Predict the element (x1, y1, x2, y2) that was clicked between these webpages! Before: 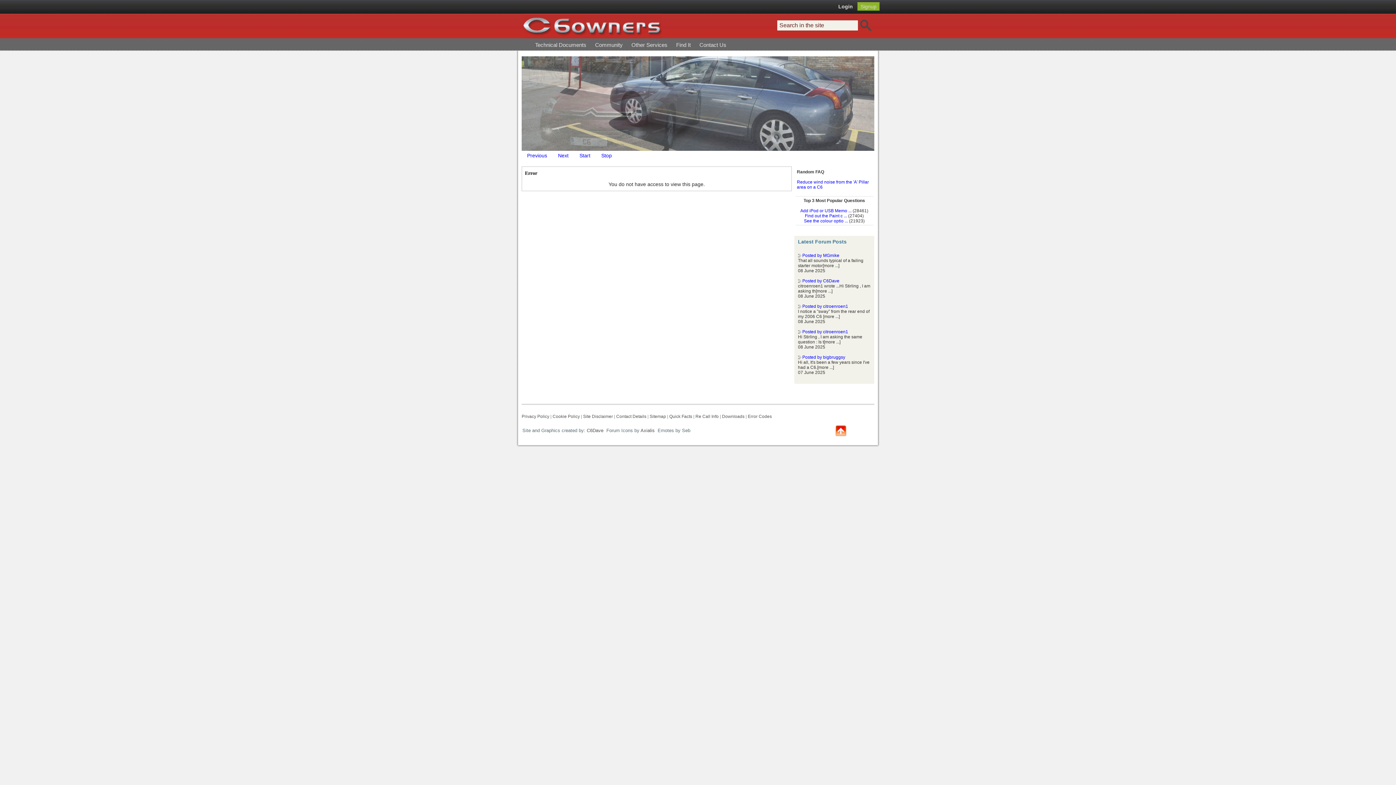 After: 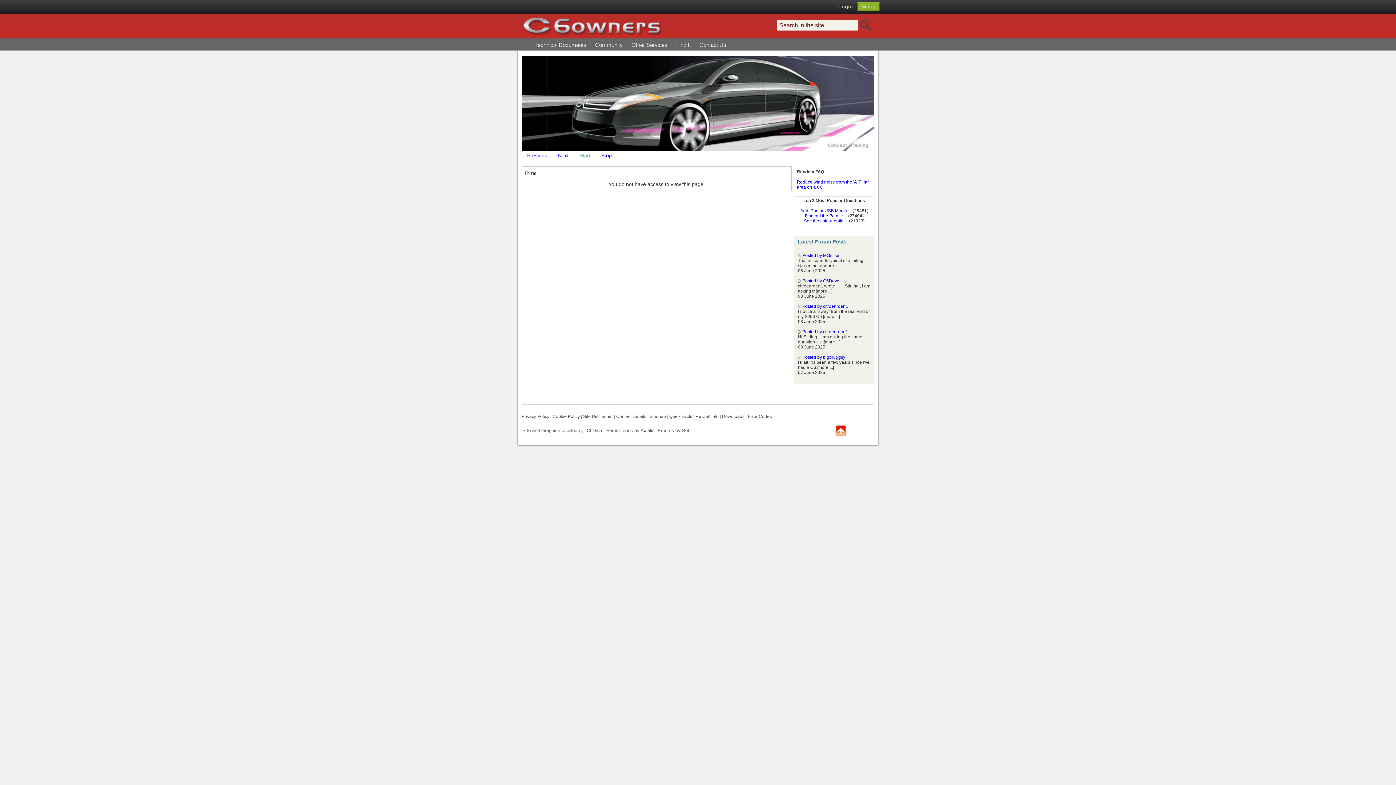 Action: bbox: (579, 152, 590, 159) label: Start